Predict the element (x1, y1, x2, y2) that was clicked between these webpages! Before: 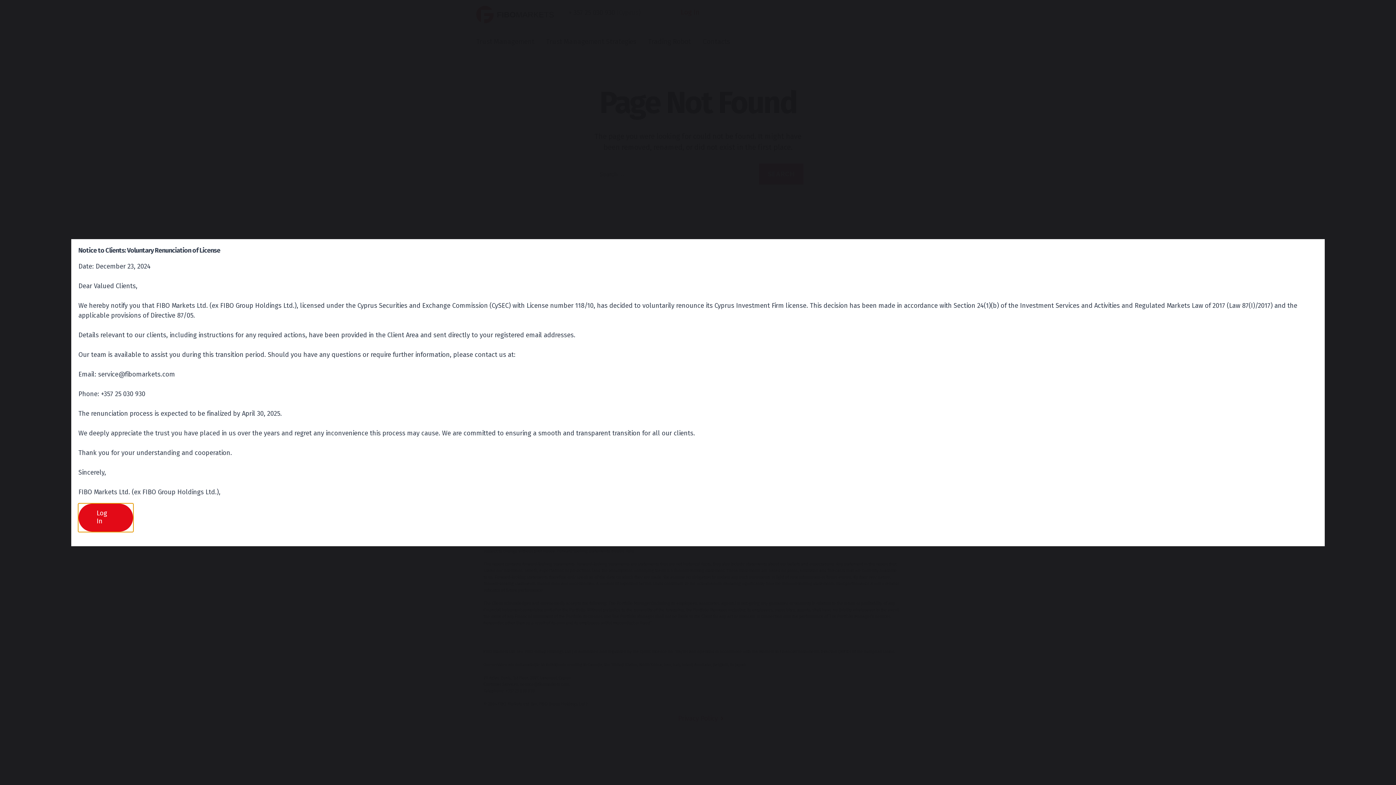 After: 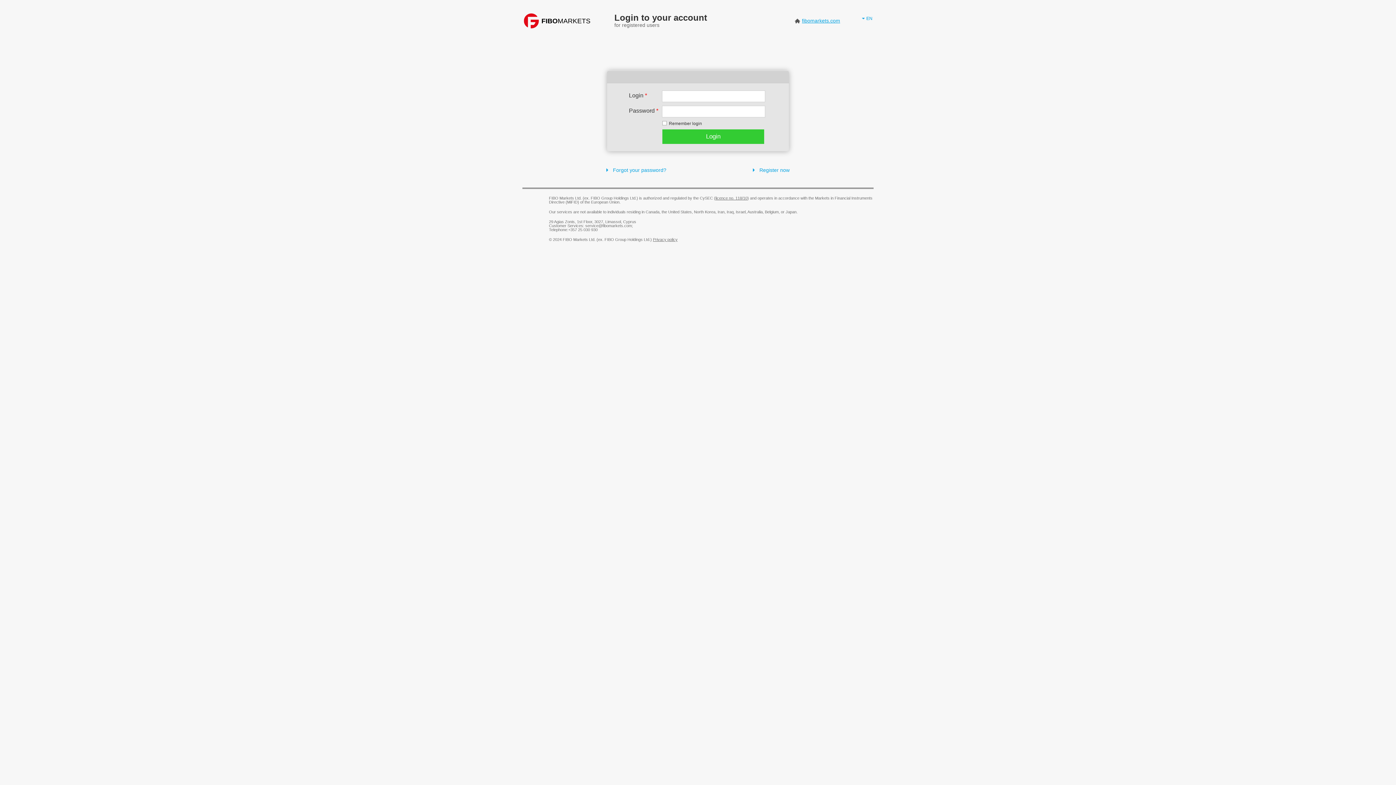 Action: label: Log In bbox: (78, 503, 132, 531)